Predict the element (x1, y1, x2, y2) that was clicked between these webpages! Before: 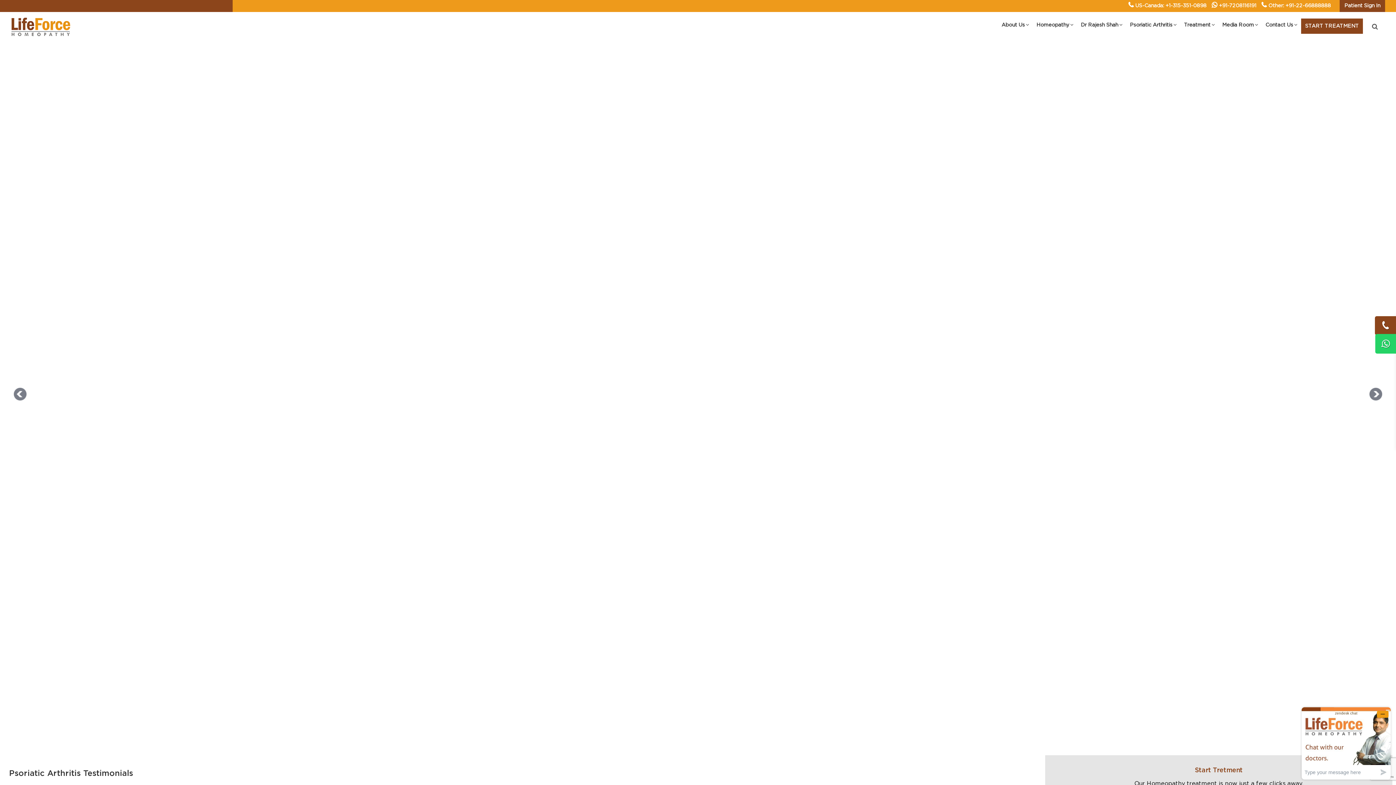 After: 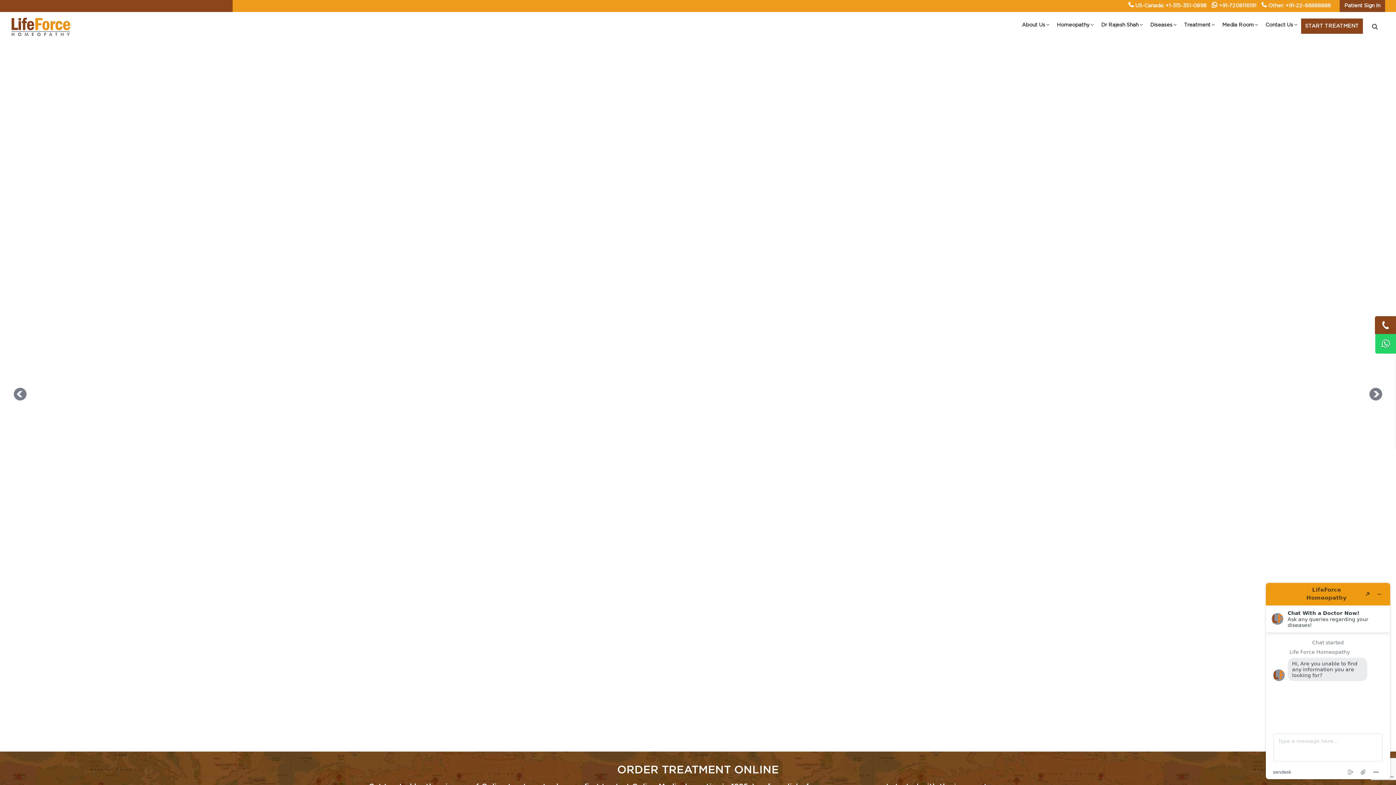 Action: bbox: (1301, 18, 1363, 33) label: START TREATMENT